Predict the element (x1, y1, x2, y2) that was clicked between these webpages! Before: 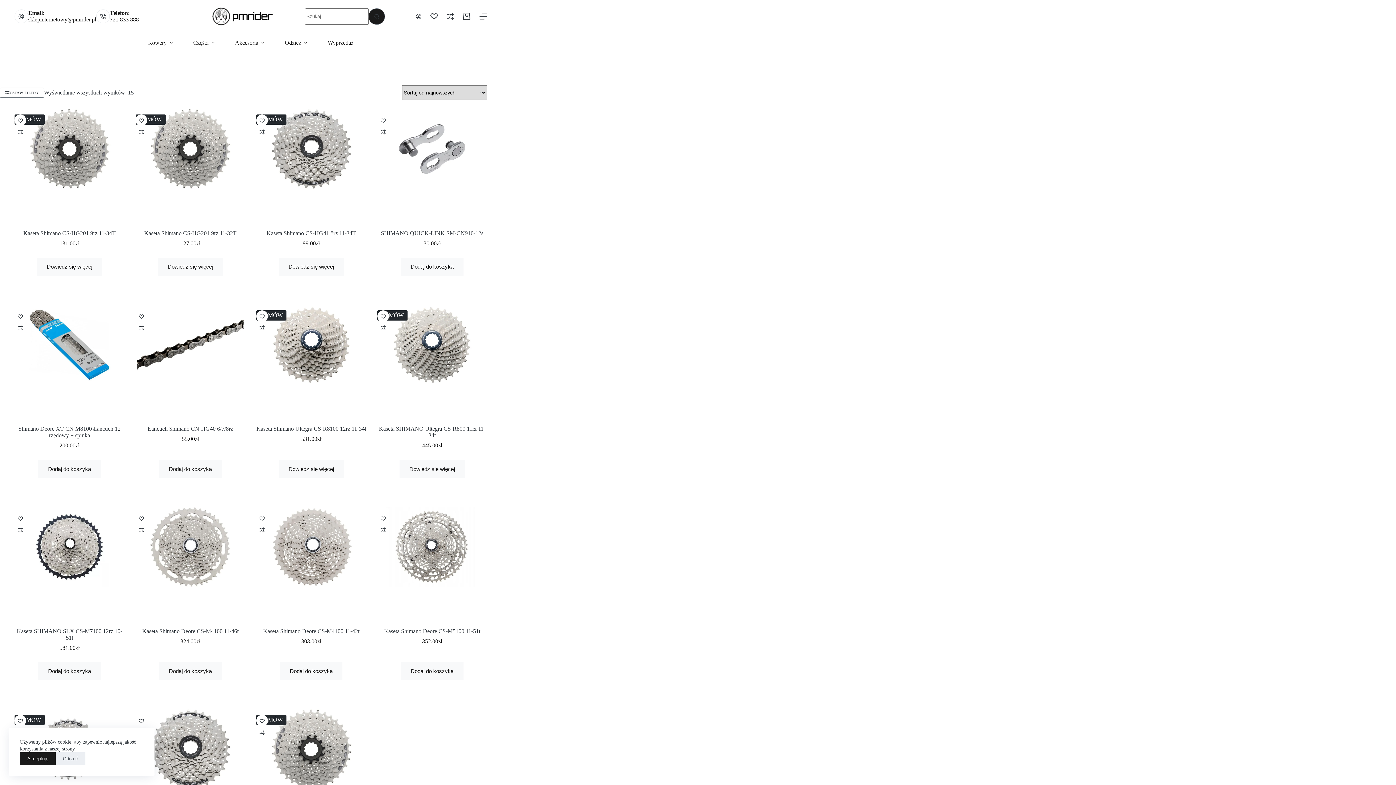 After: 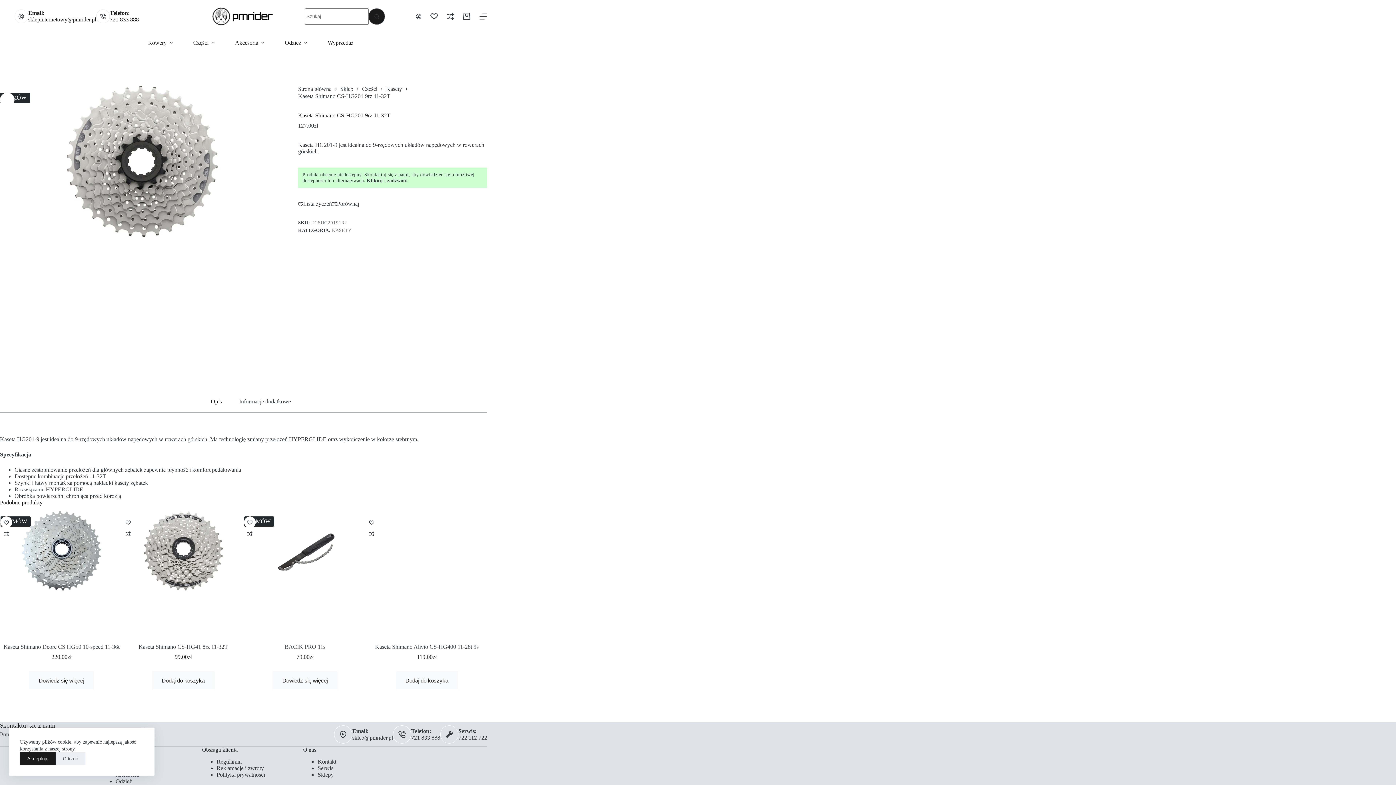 Action: label: Przeczytaj więcej o „Kaseta Shimano CS-HG201 9rz 11-32T” bbox: (157, 257, 223, 275)